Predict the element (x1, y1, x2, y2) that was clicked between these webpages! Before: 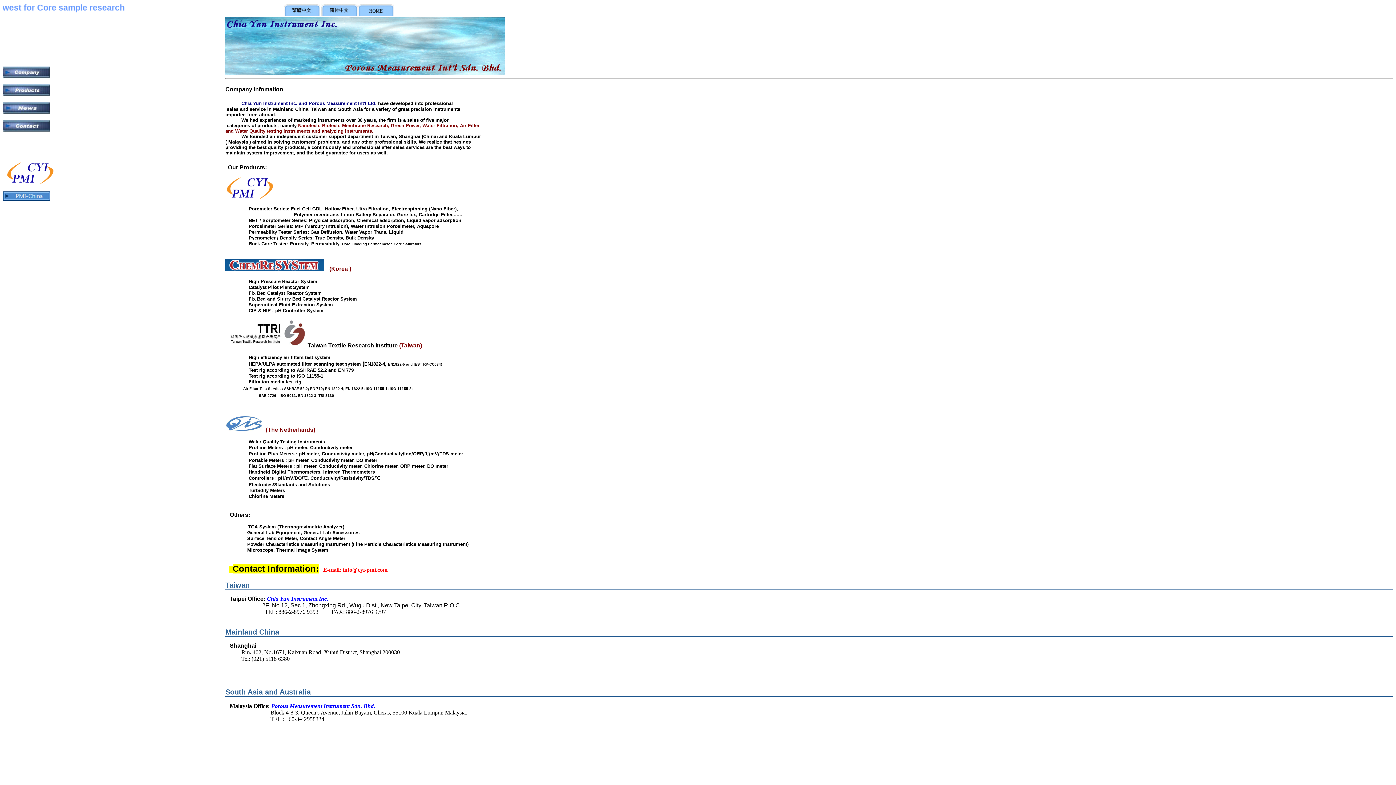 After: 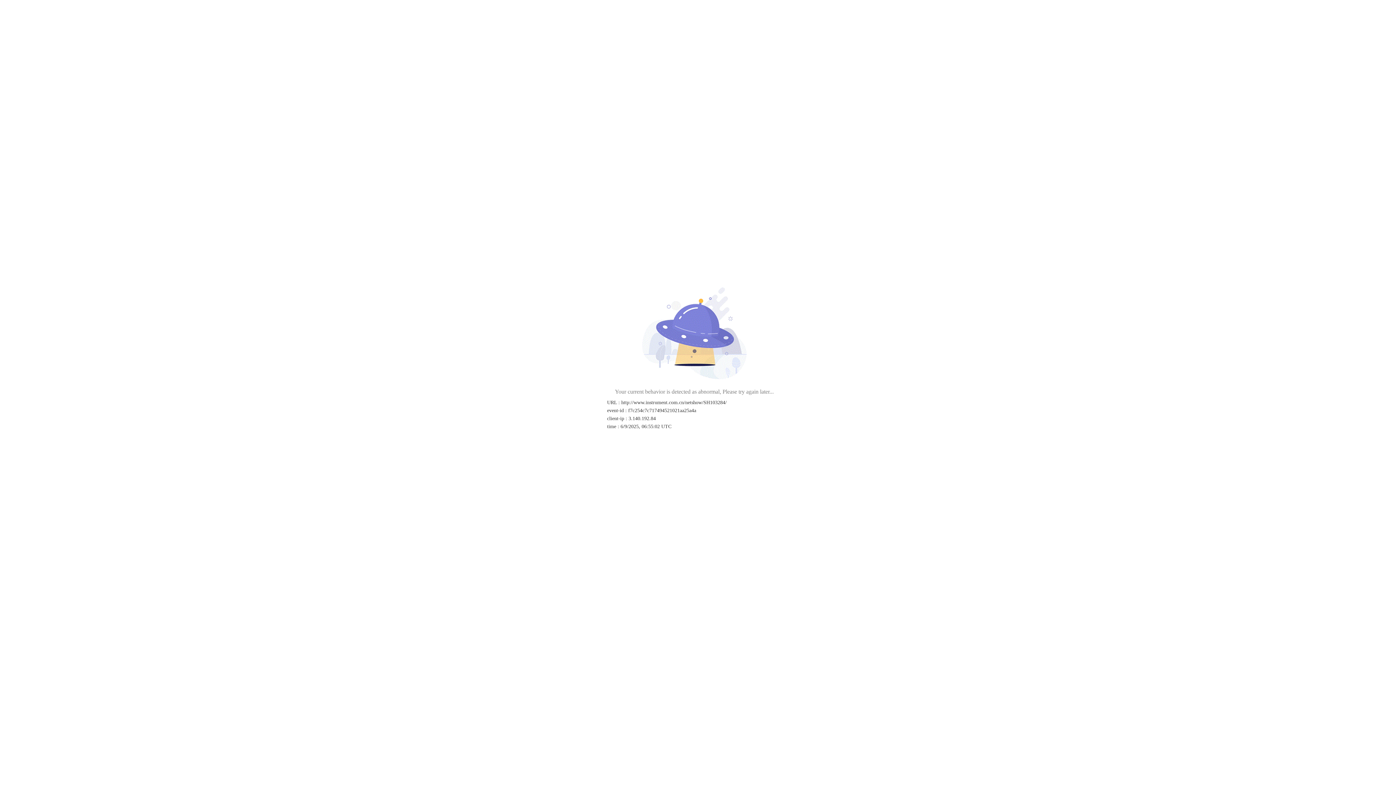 Action: bbox: (2, 195, 50, 201)